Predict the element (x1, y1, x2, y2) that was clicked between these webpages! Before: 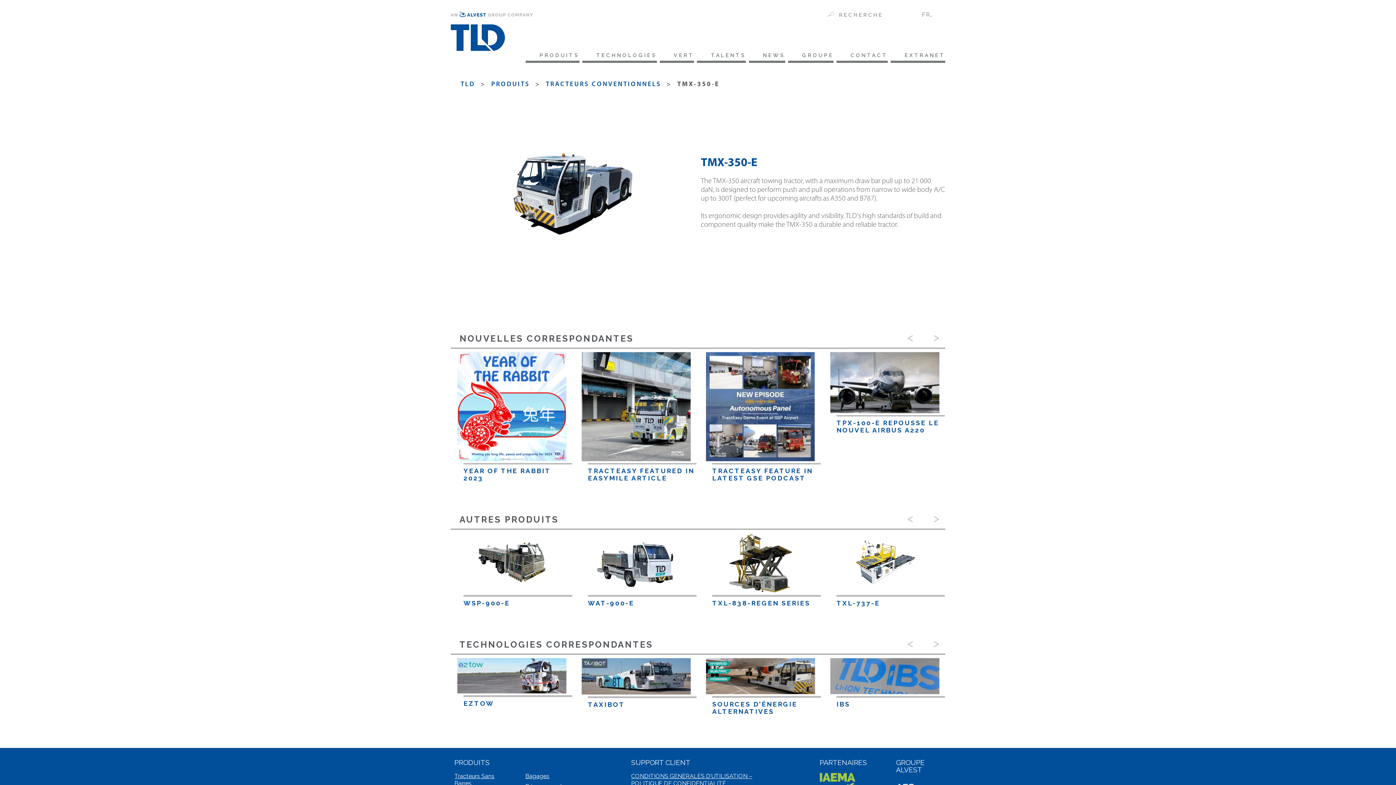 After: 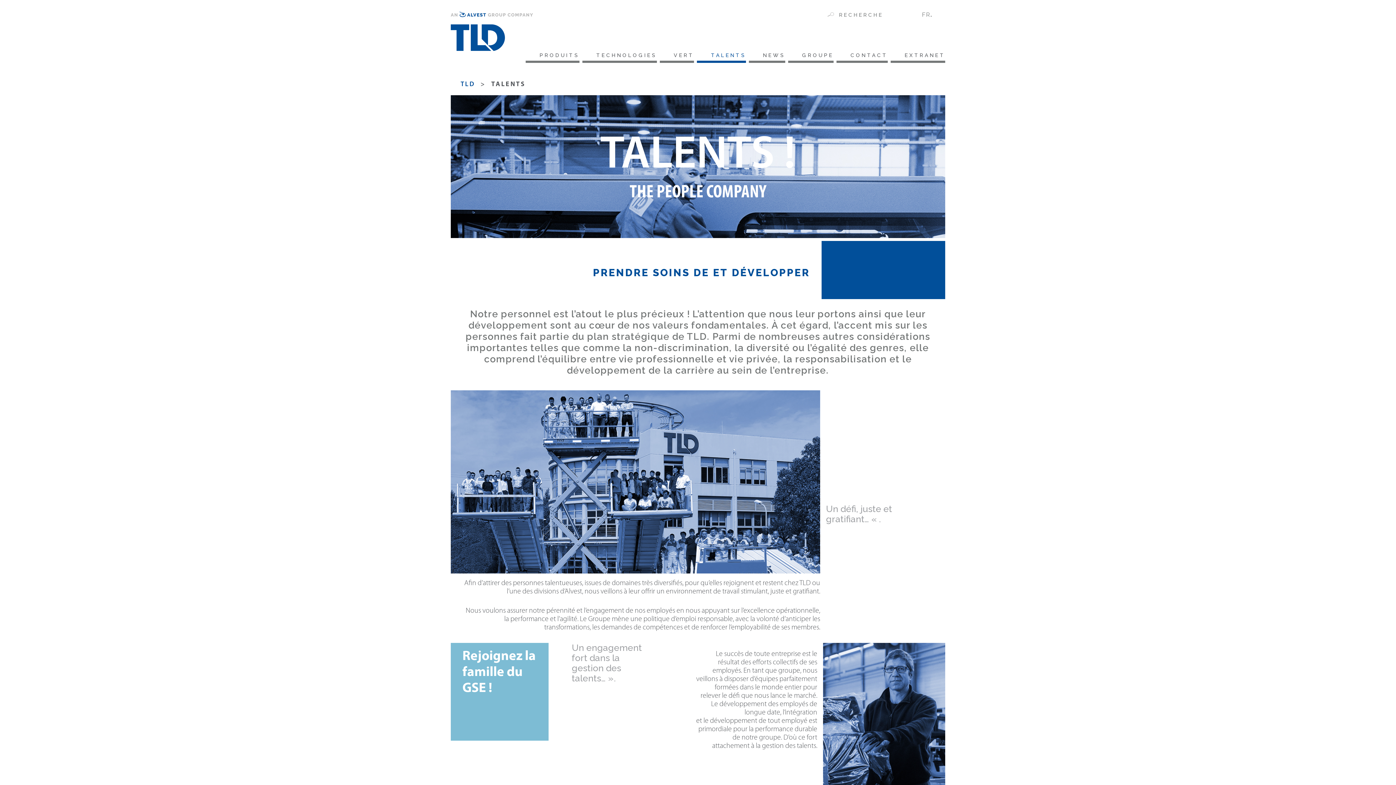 Action: bbox: (697, 52, 746, 62) label: TALENTS